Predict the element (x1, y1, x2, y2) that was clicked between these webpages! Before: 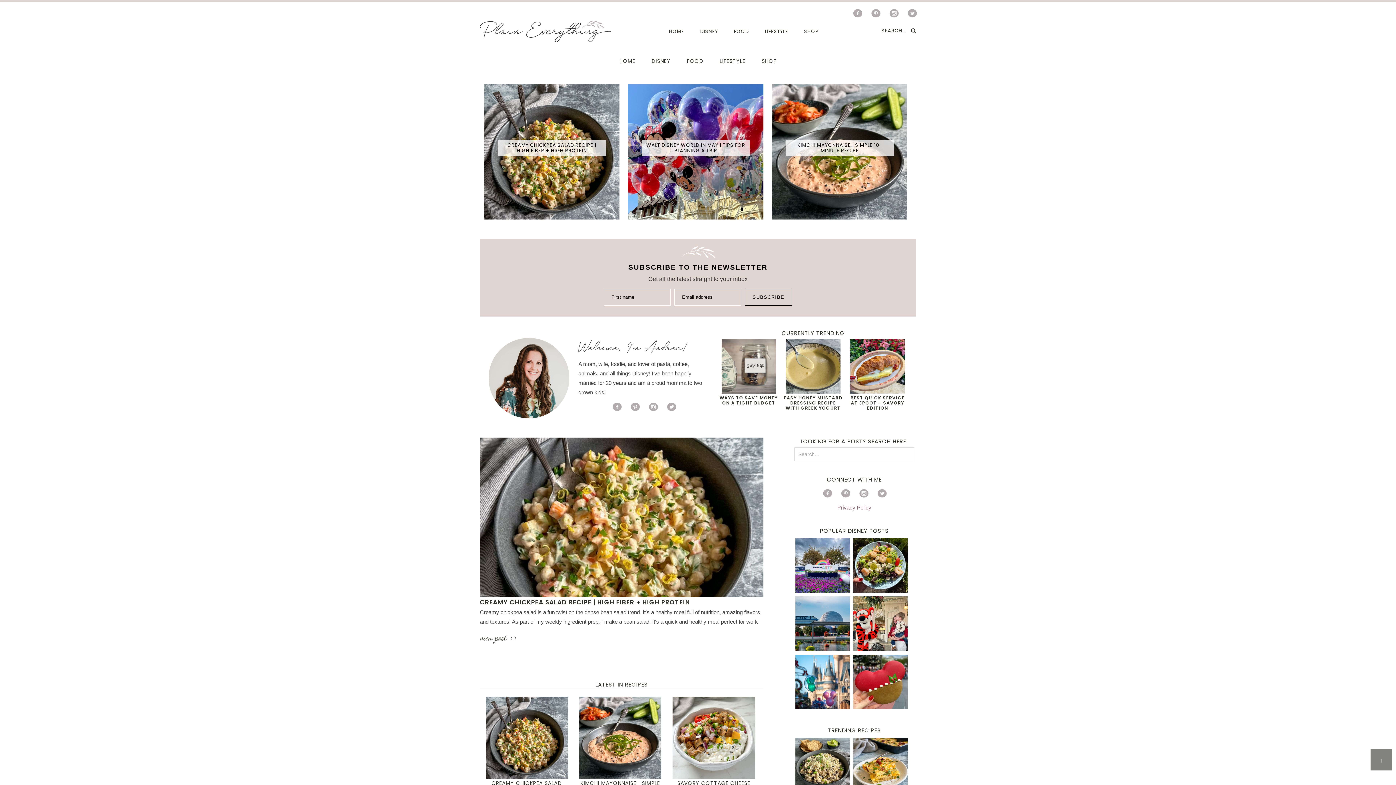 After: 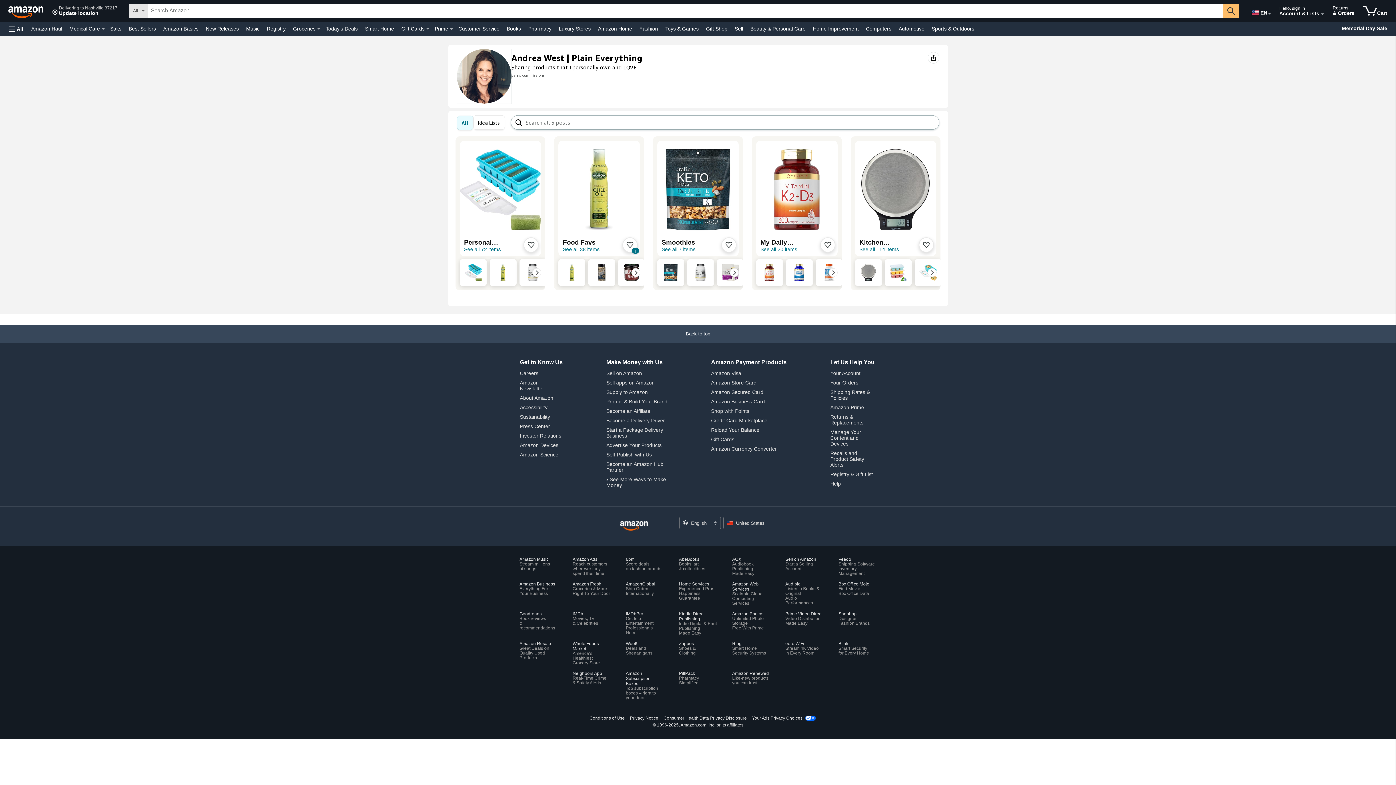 Action: label: SHOP bbox: (797, 24, 826, 38)